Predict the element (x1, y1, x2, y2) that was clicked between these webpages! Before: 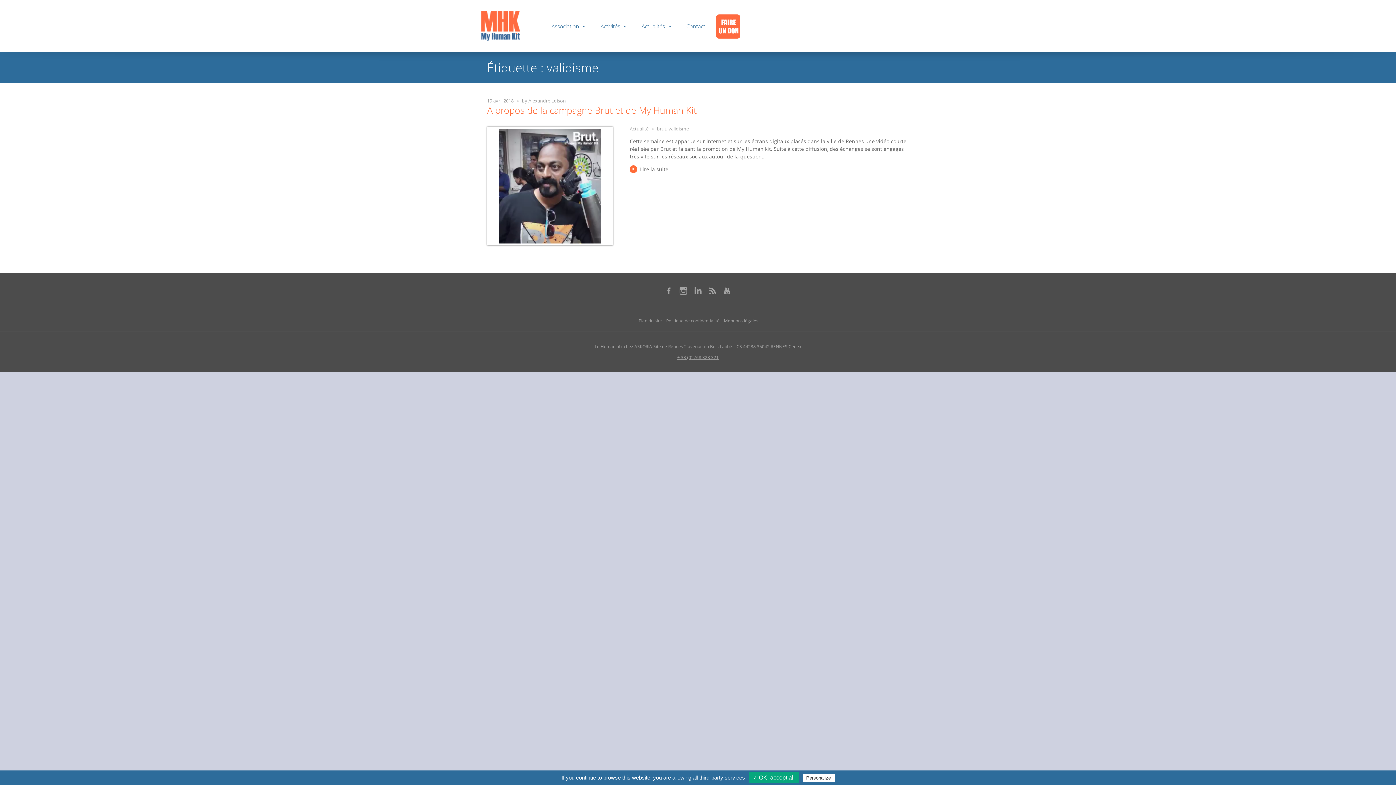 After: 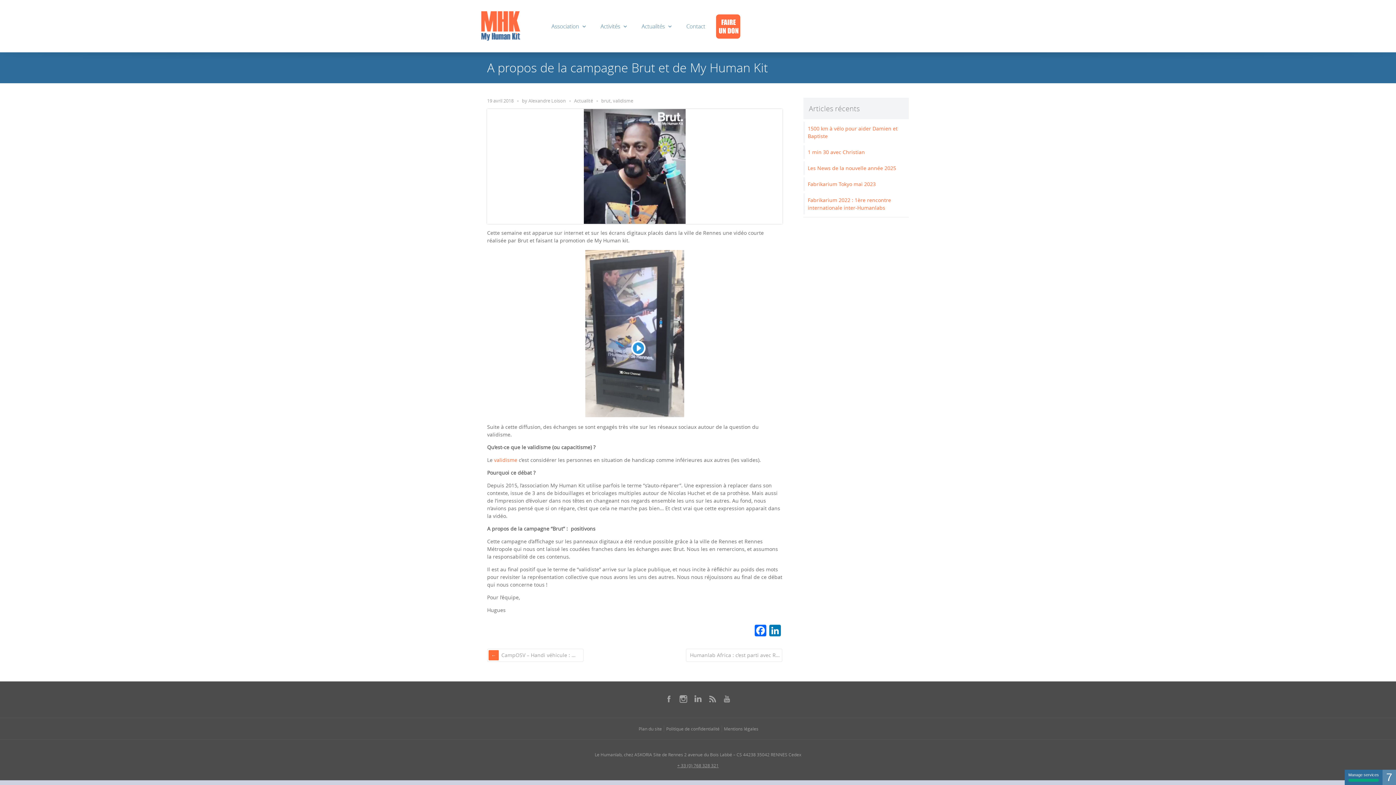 Action: bbox: (541, 177, 559, 195)